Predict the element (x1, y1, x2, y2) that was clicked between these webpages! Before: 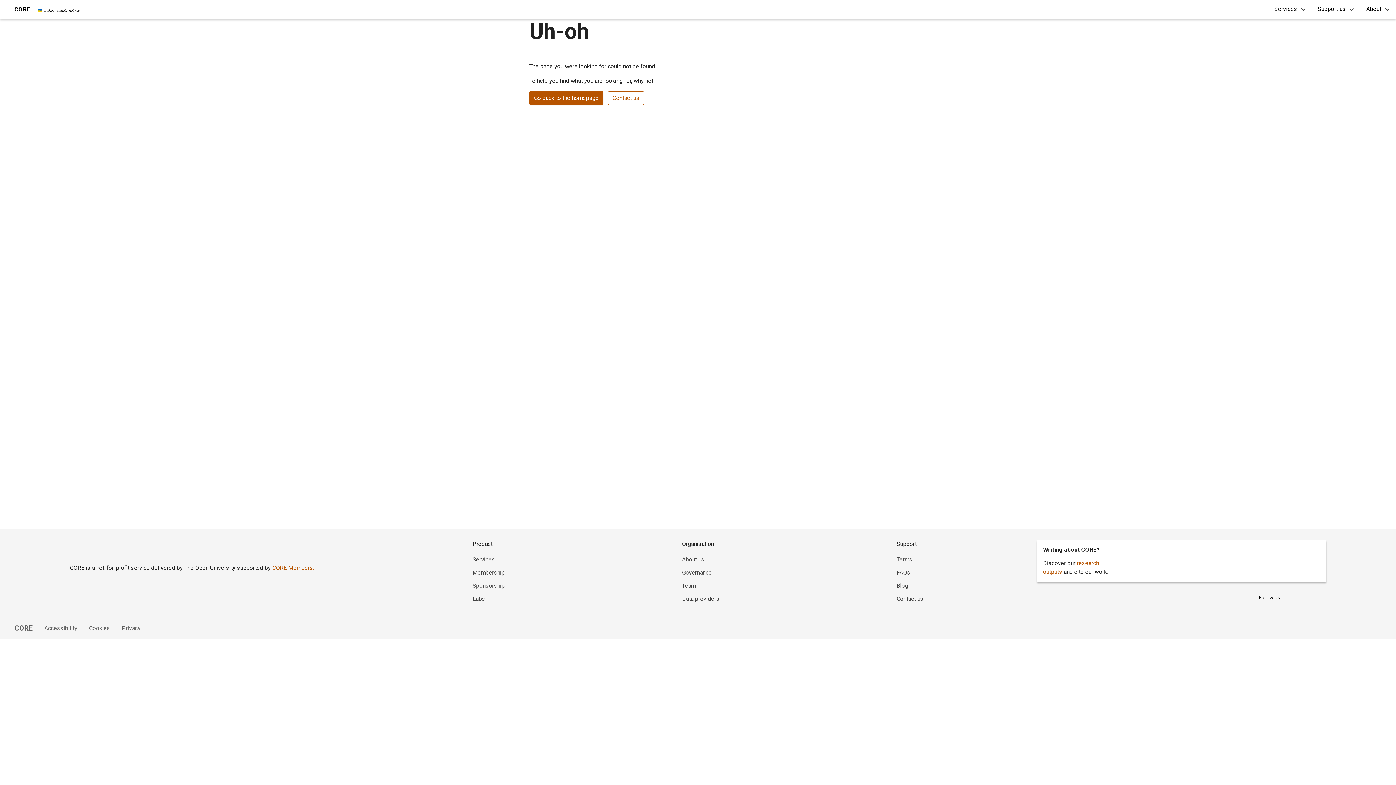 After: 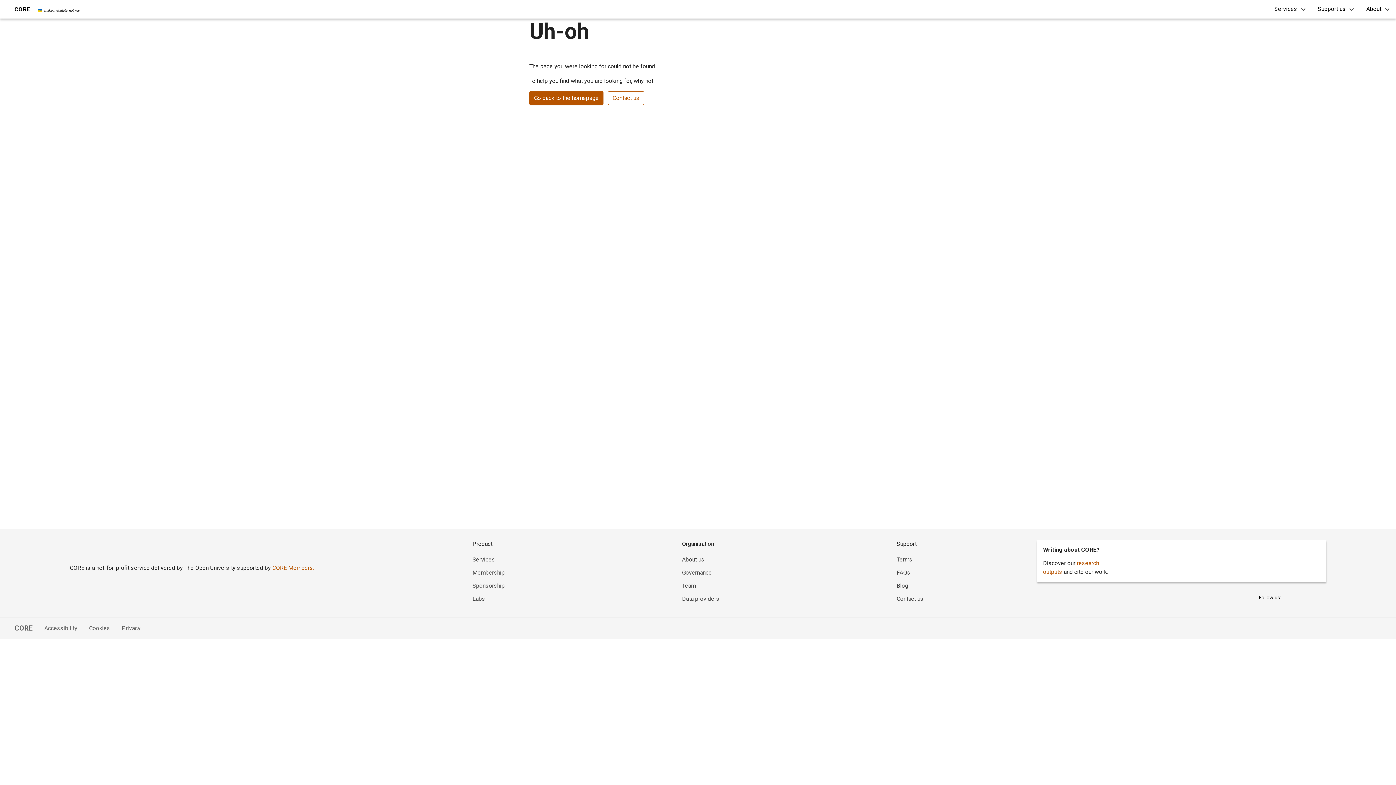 Action: bbox: (472, 595, 485, 602) label: Labs